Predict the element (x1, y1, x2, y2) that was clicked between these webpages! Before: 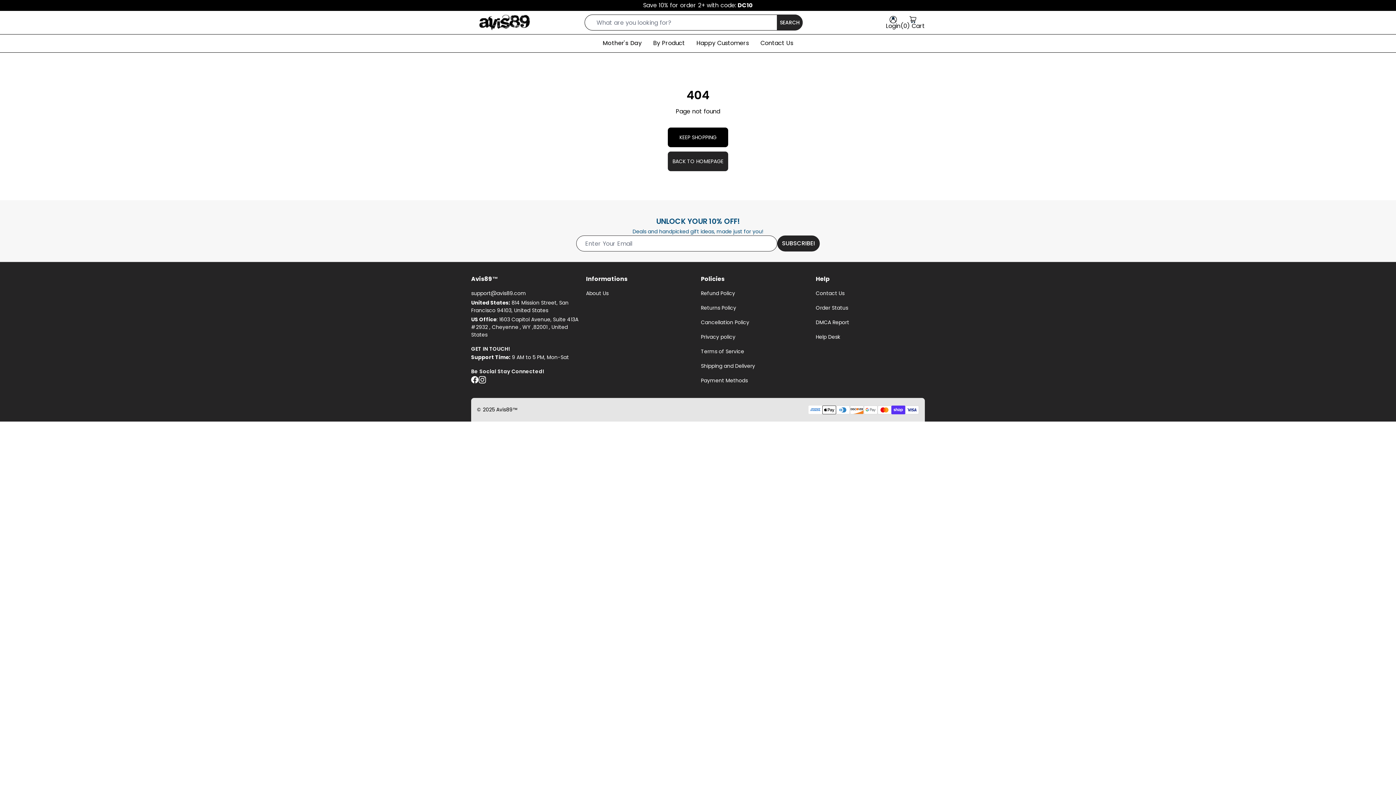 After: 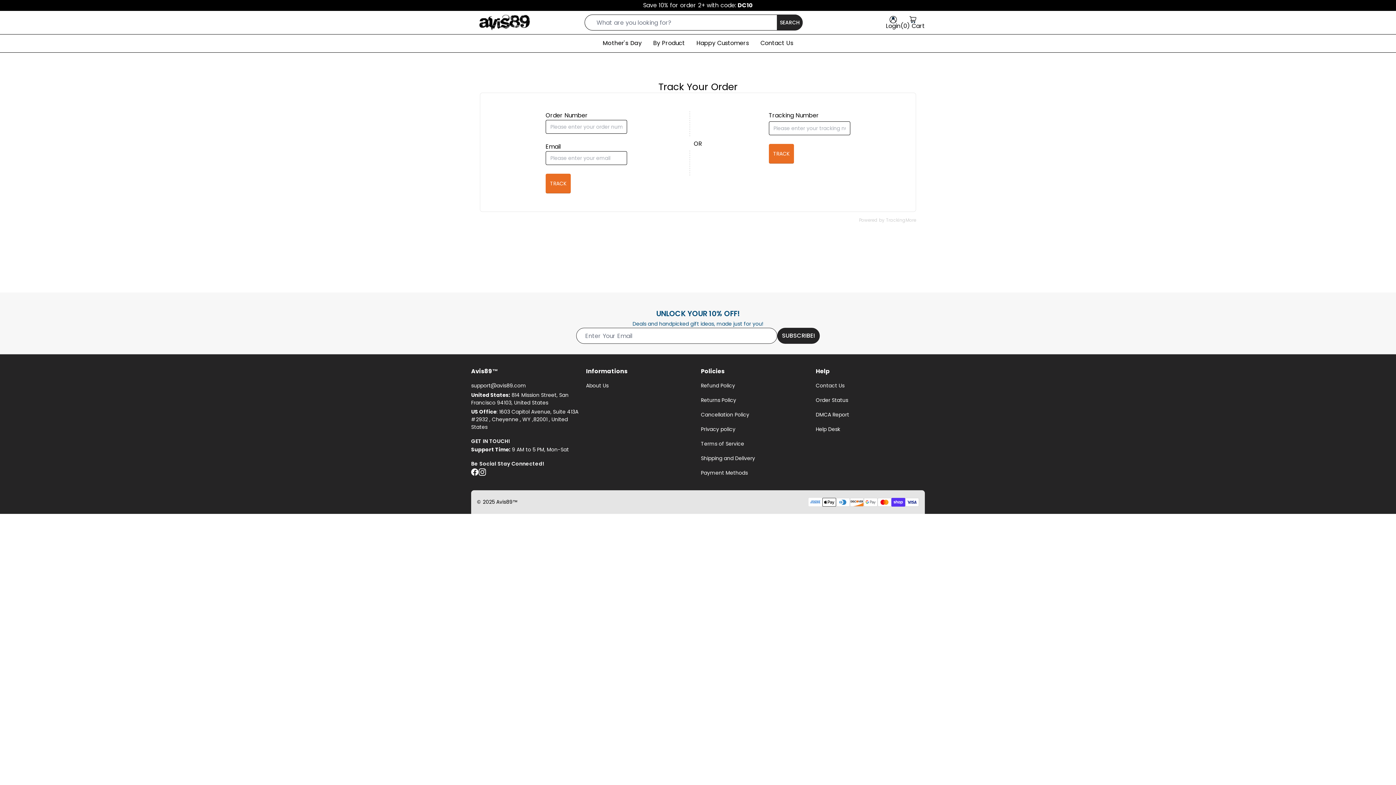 Action: bbox: (816, 304, 848, 311) label: Order Status